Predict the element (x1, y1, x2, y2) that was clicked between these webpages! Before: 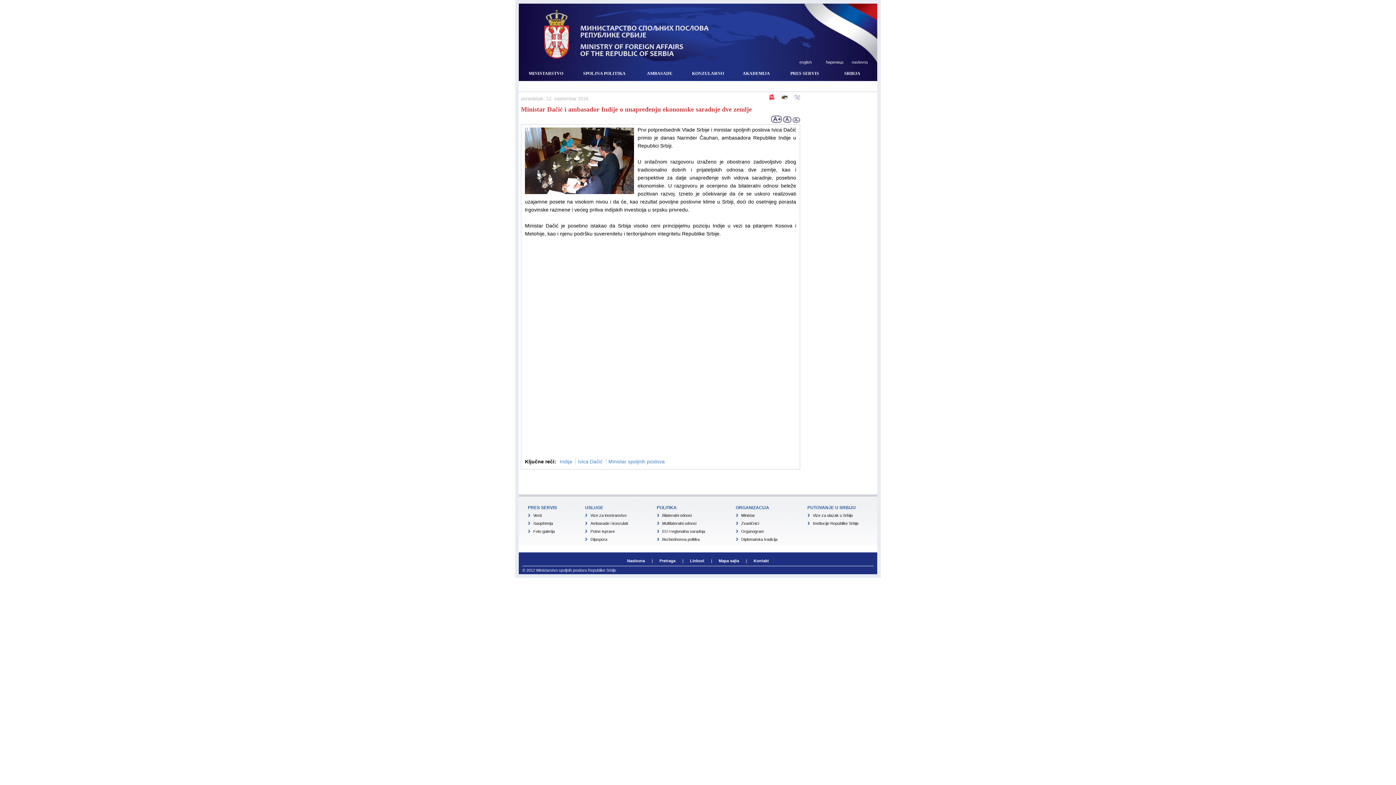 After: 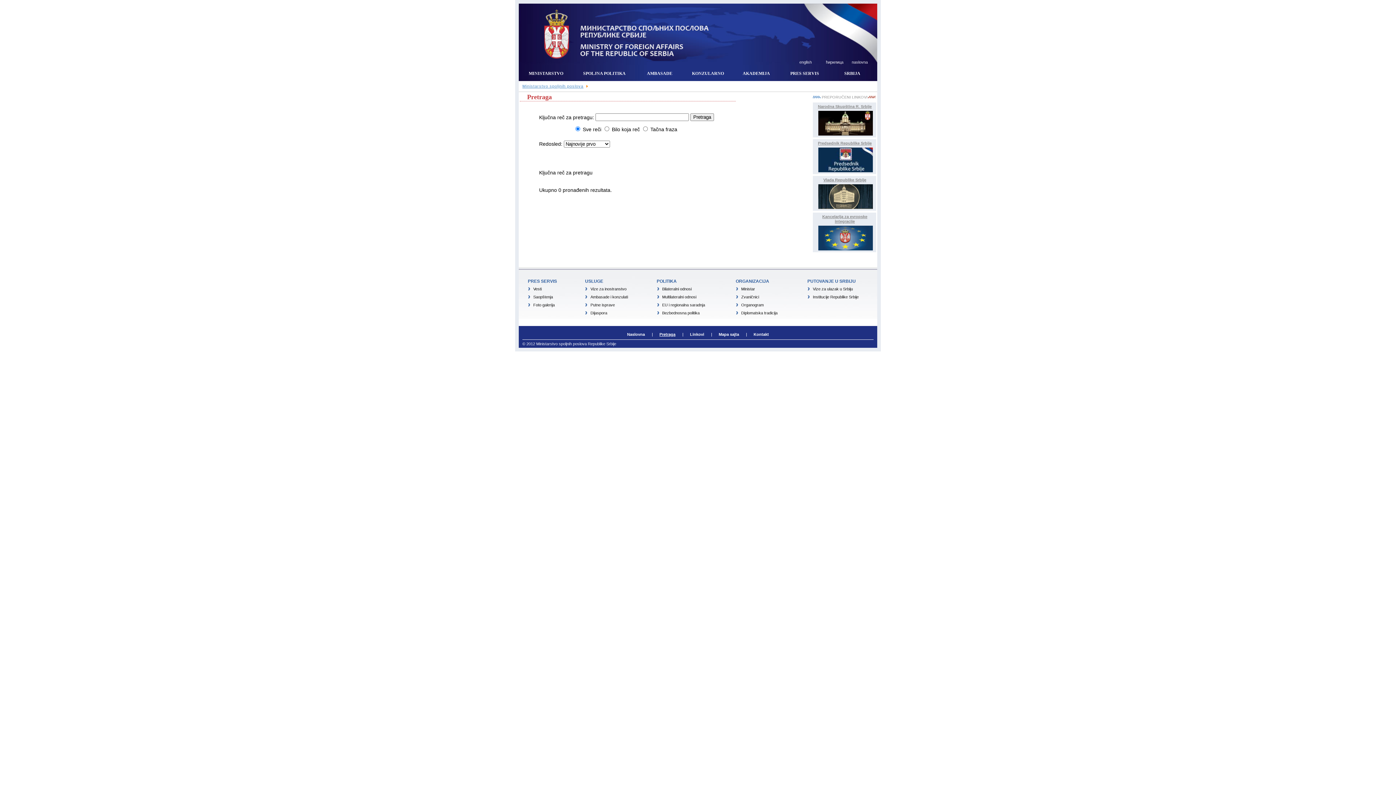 Action: label: Pretraga bbox: (652, 558, 682, 563)